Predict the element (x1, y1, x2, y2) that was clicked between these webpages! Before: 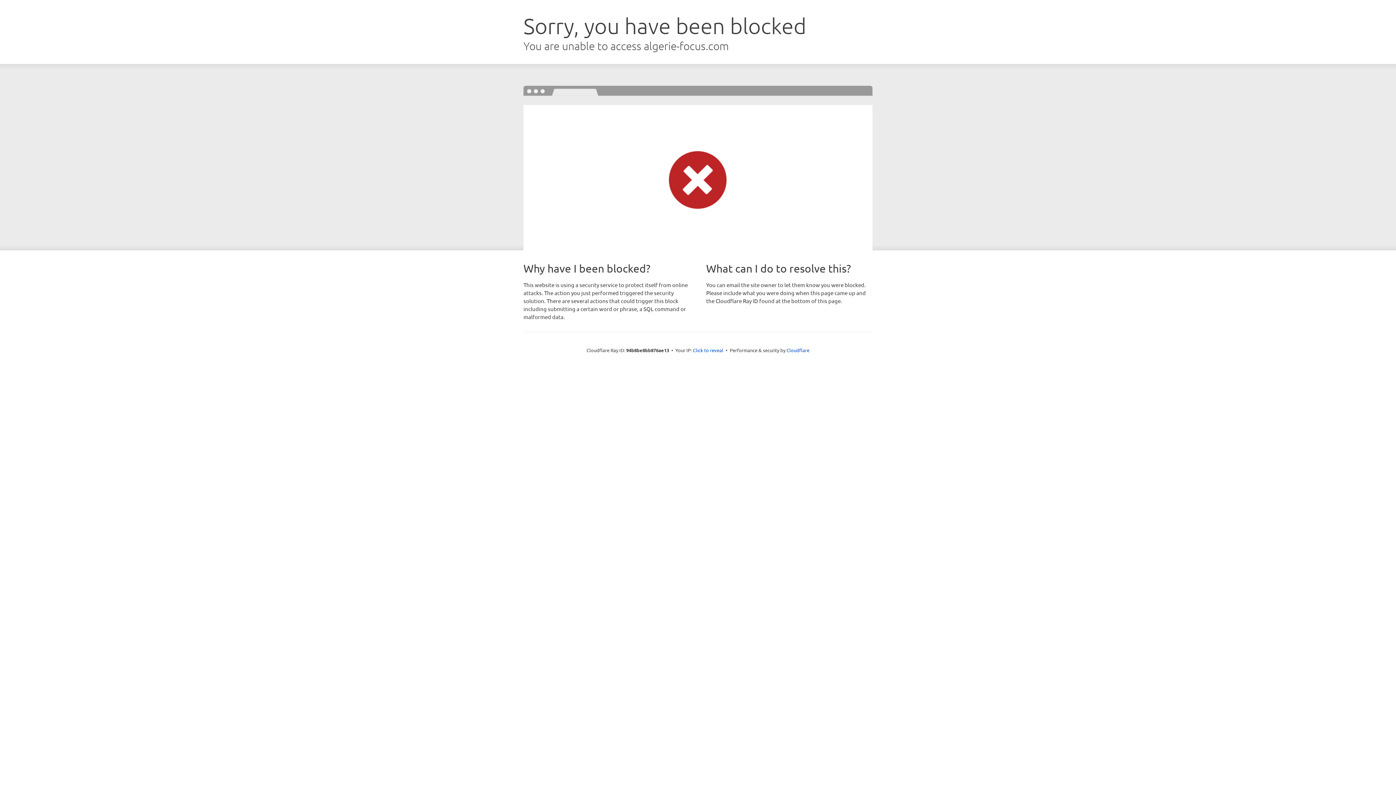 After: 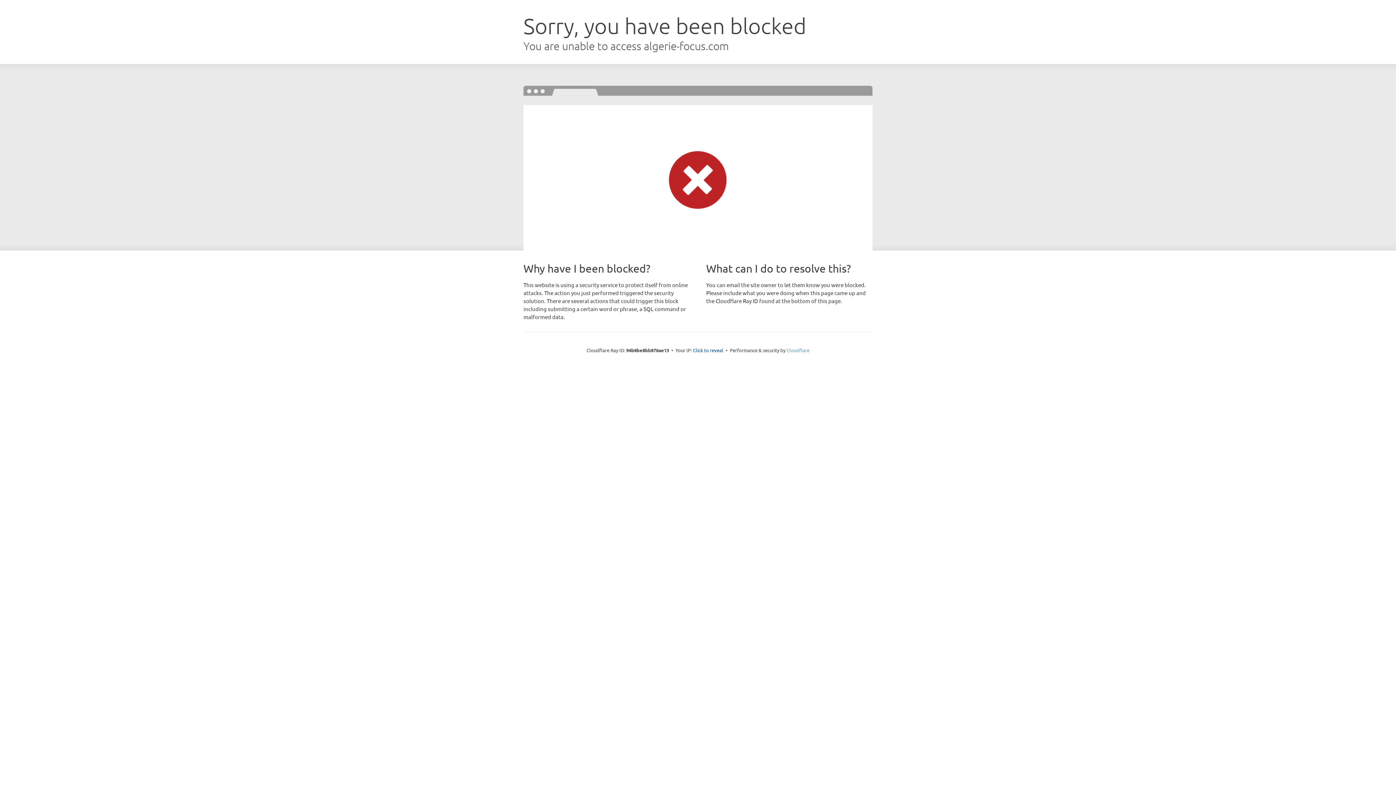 Action: bbox: (786, 347, 809, 353) label: Cloudflare